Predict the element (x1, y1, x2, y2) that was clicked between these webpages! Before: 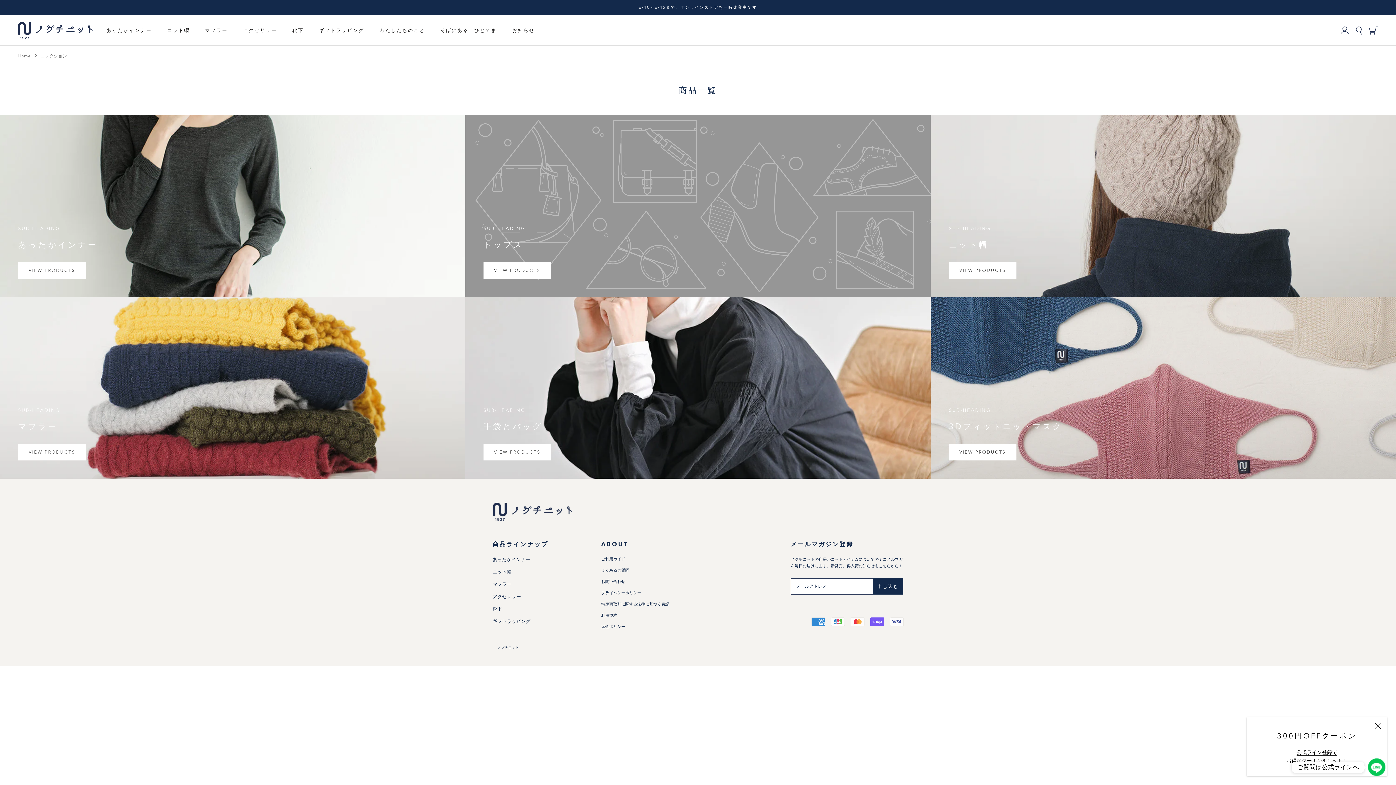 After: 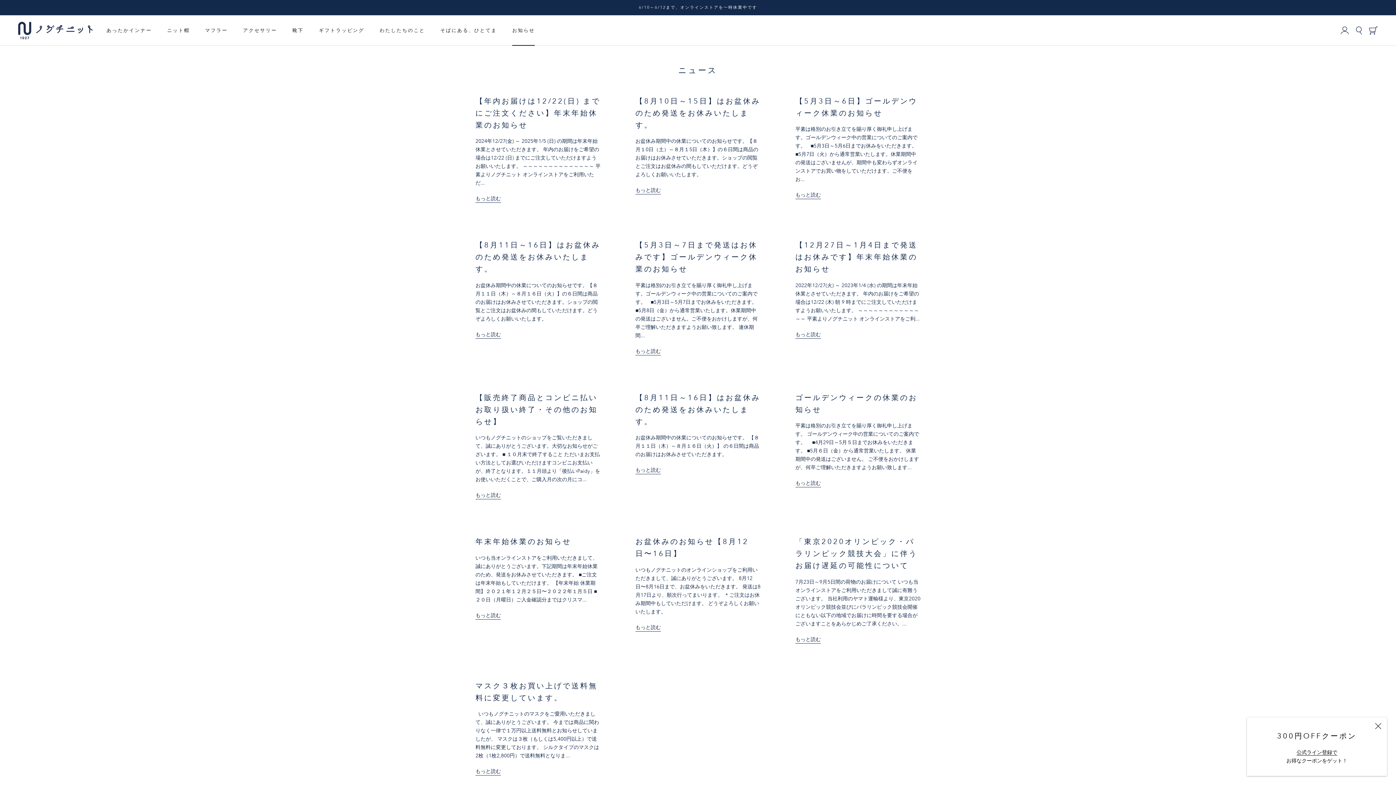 Action: bbox: (512, 27, 535, 33) label: お知らせ
お知らせ